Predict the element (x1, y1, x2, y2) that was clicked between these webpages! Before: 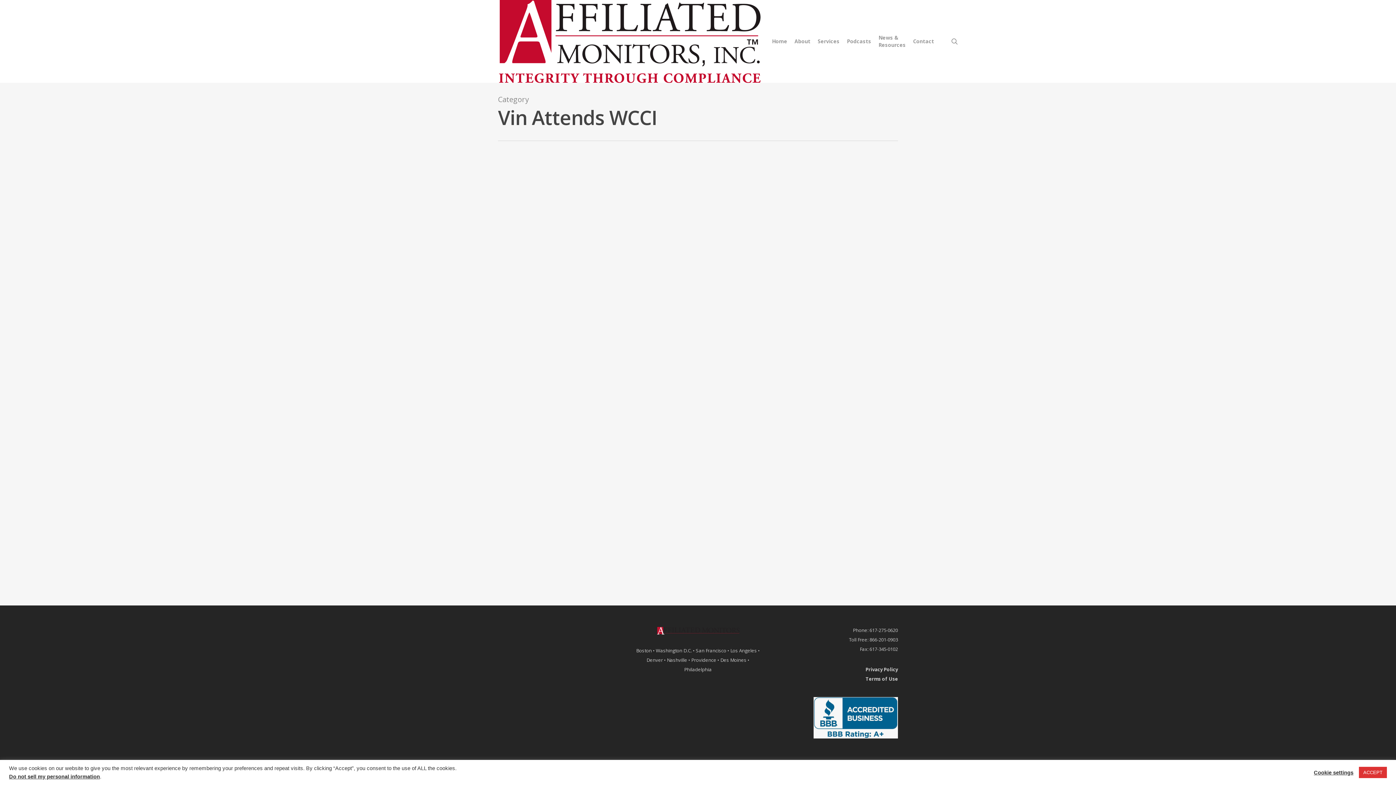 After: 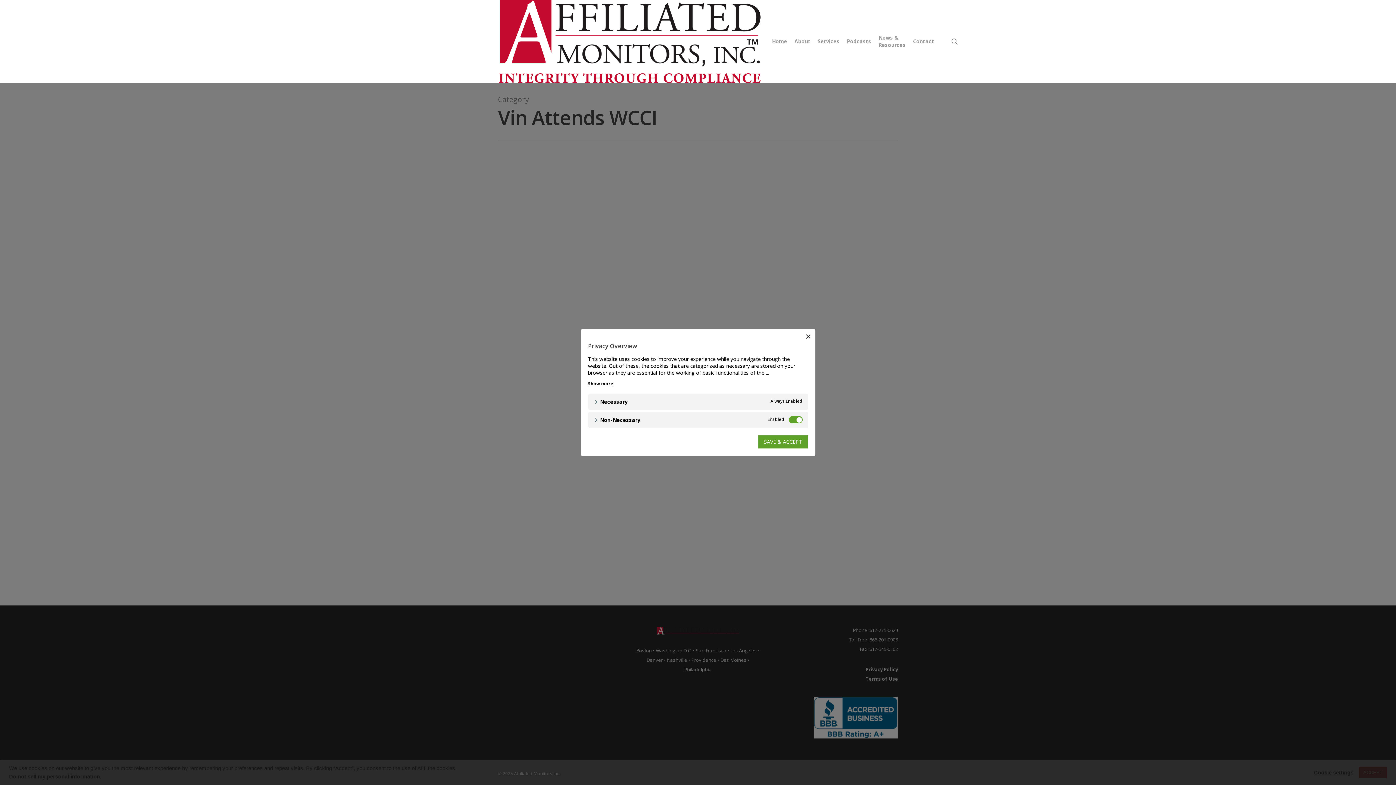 Action: label: Cookie settings bbox: (1314, 769, 1353, 776)